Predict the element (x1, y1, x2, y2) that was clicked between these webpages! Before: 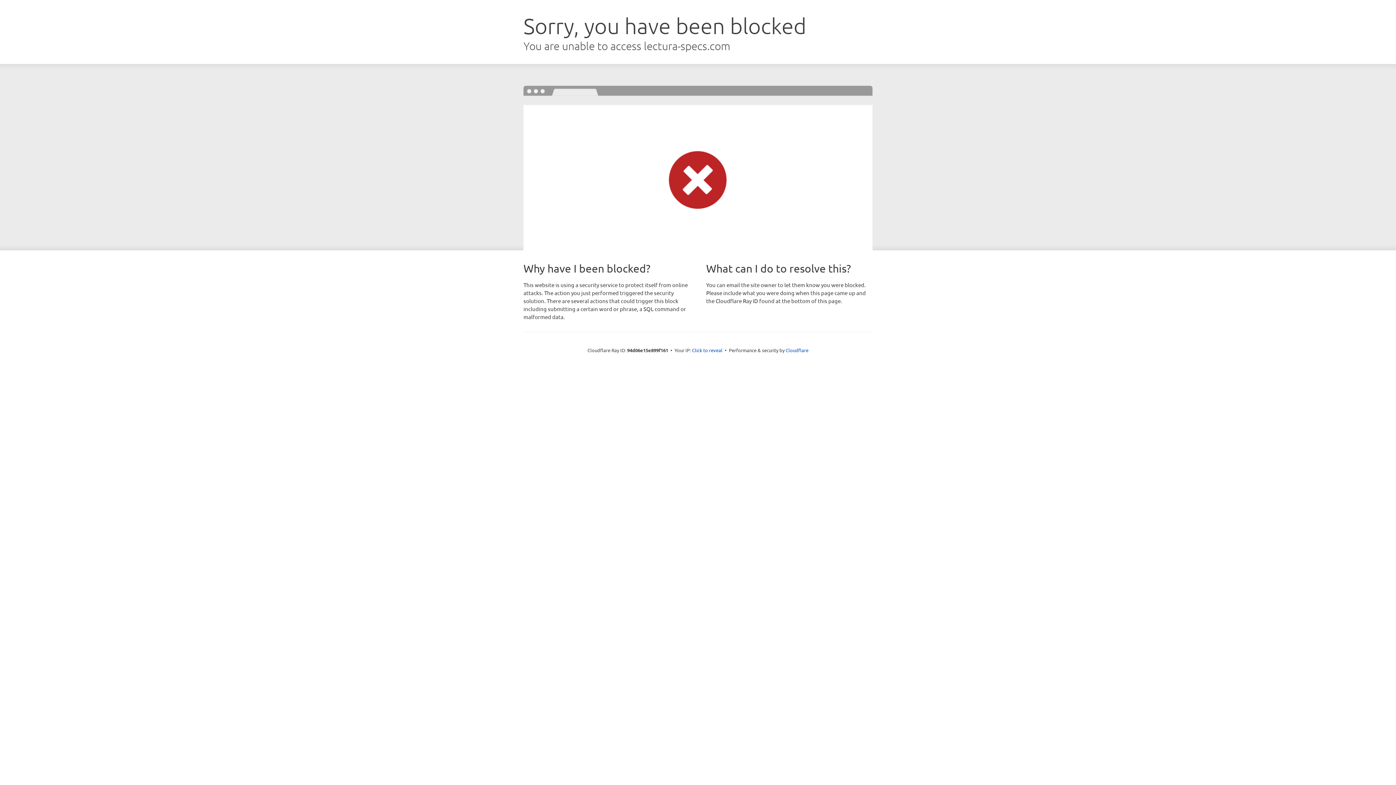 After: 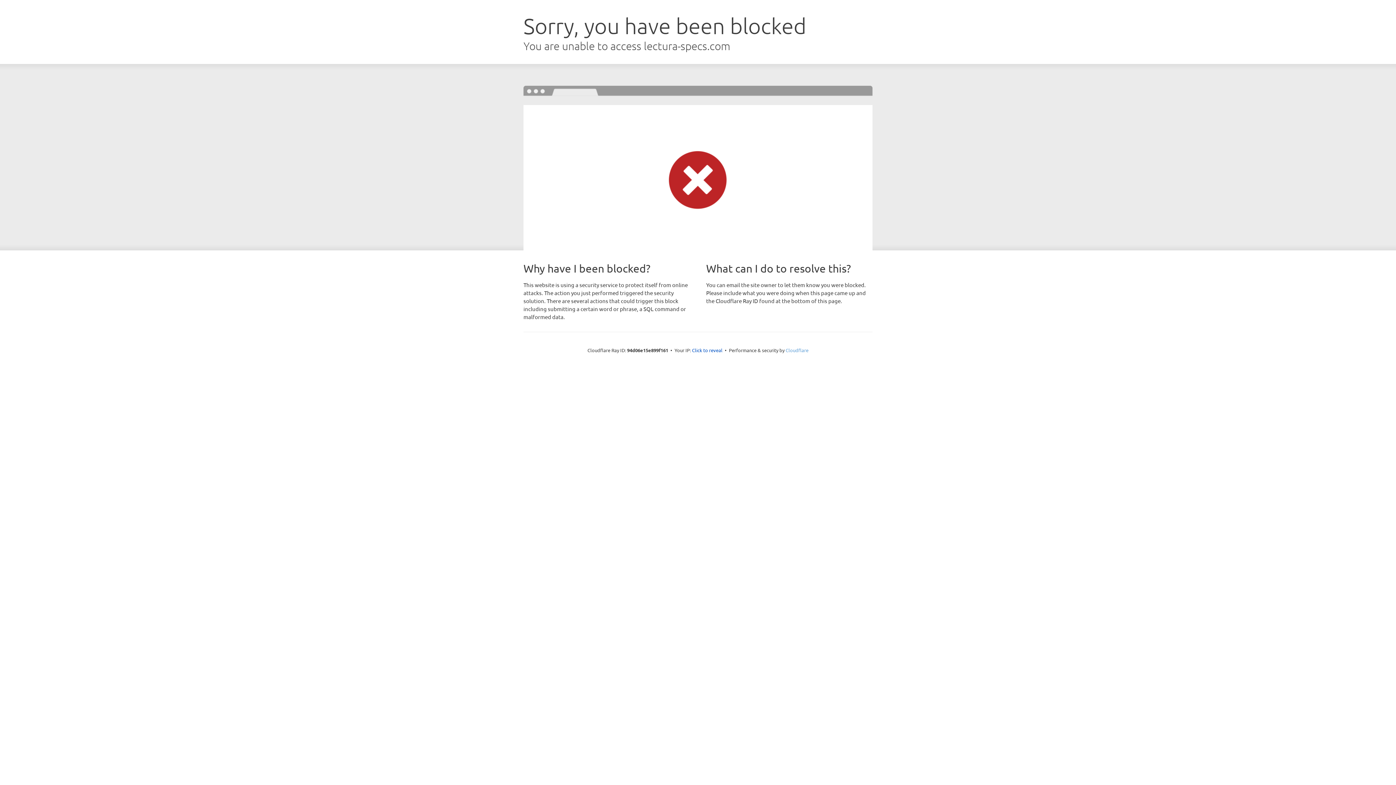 Action: label: Cloudflare bbox: (785, 347, 808, 353)